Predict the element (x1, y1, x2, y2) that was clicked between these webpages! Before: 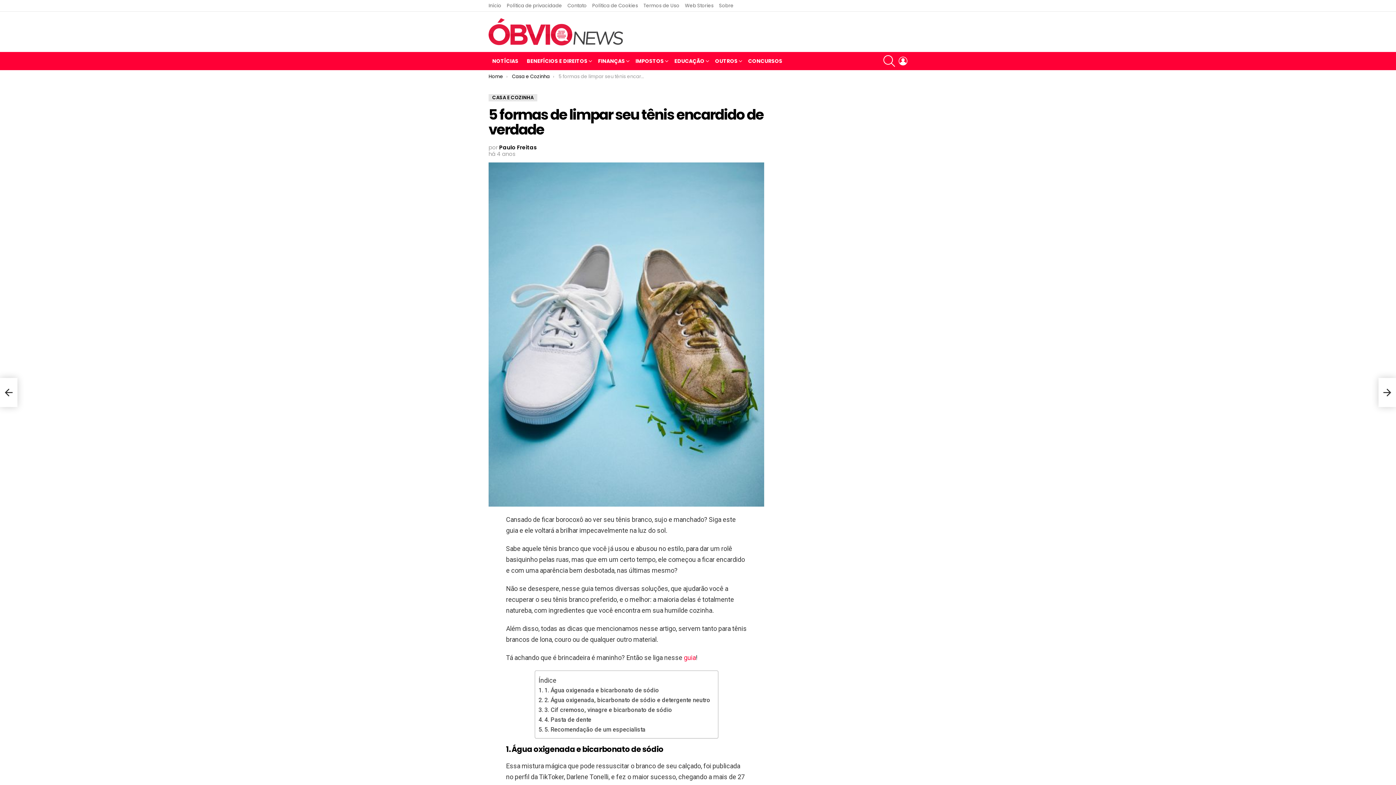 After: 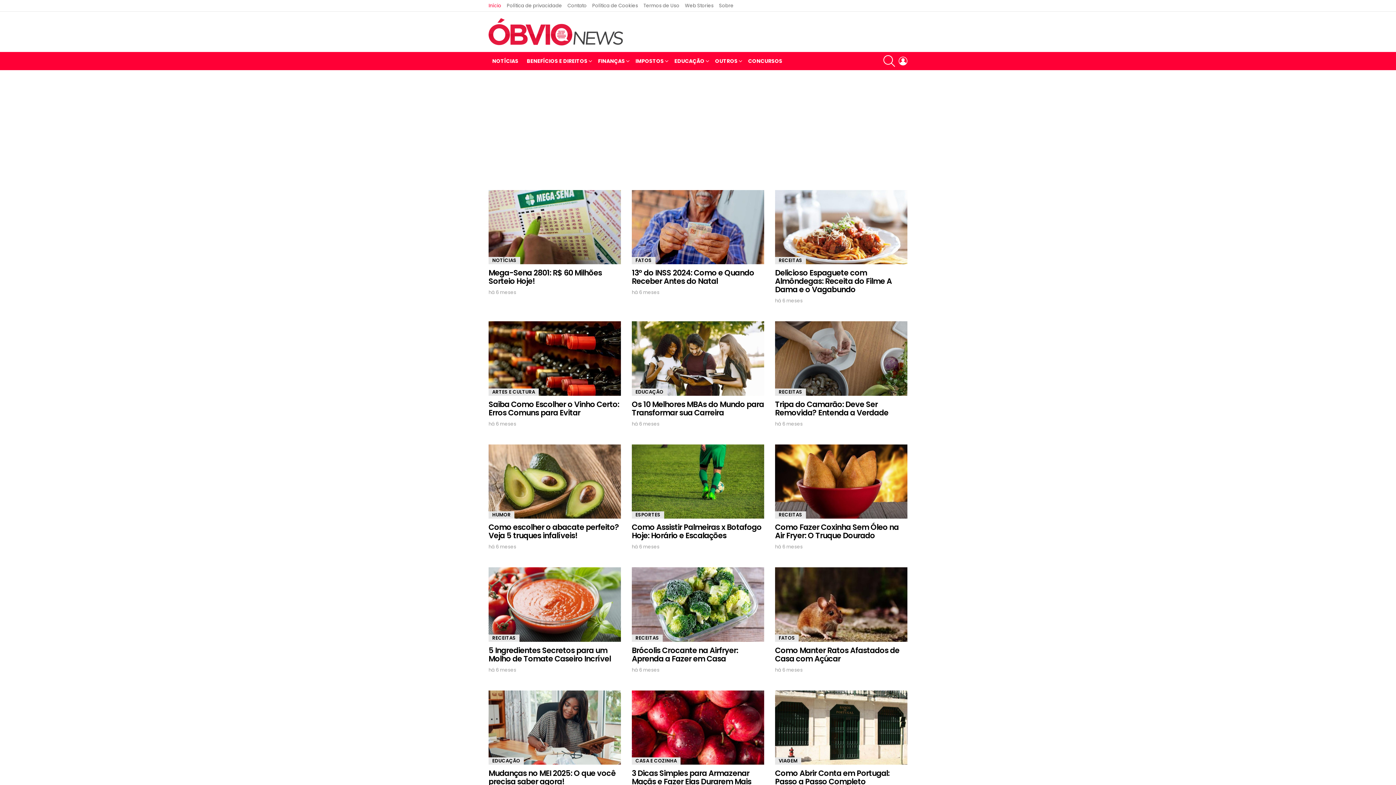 Action: bbox: (488, 73, 503, 79) label: Home